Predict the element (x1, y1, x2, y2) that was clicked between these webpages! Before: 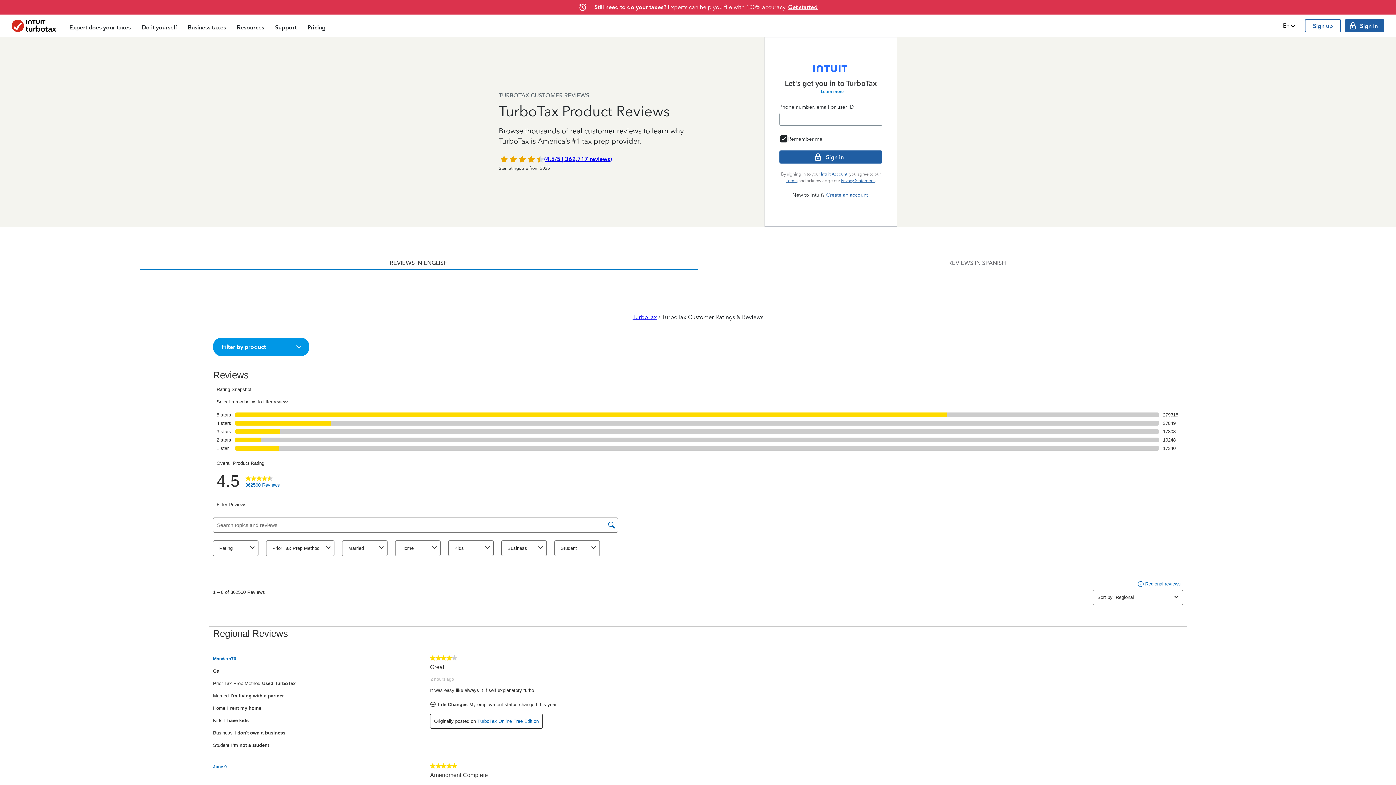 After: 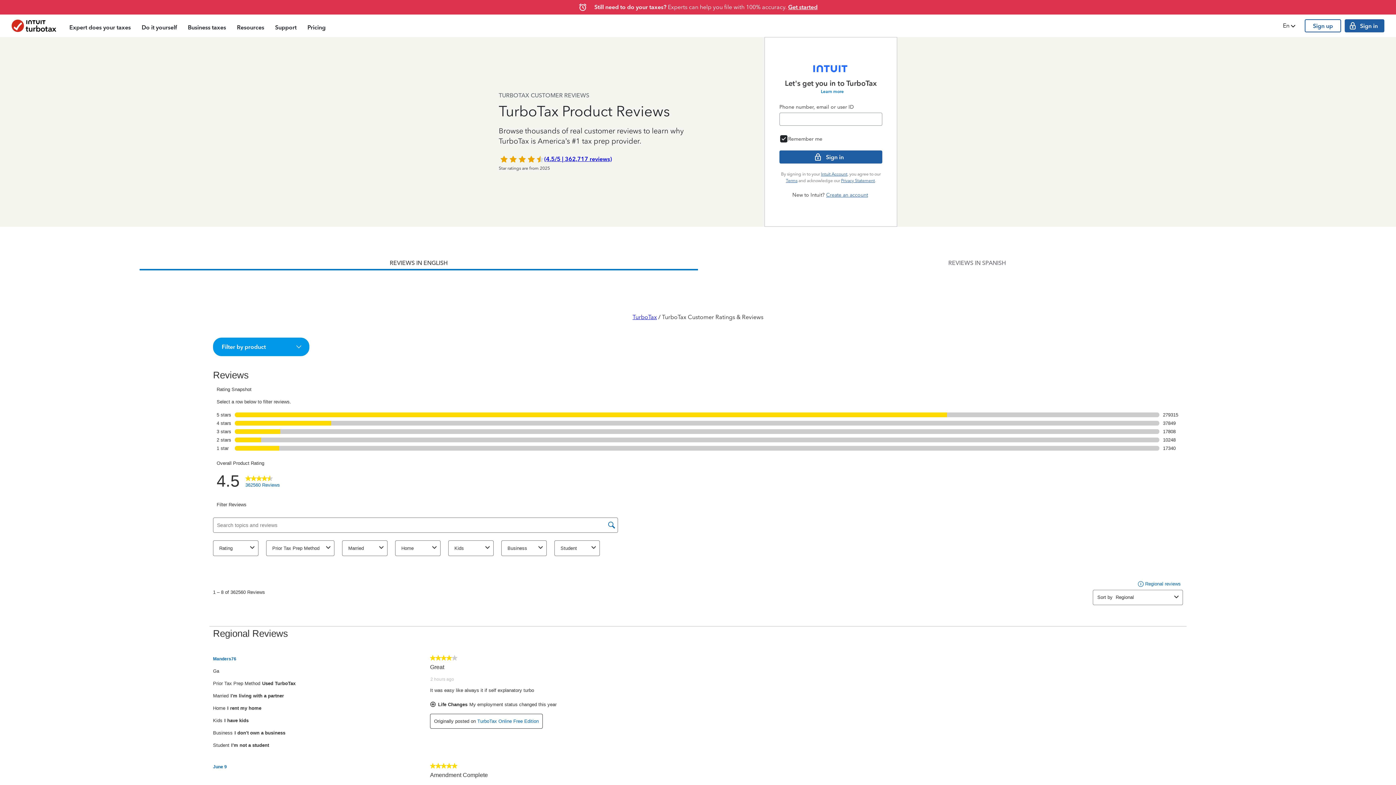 Action: bbox: (139, 256, 698, 270) label: REVIEWS IN ENGLISH